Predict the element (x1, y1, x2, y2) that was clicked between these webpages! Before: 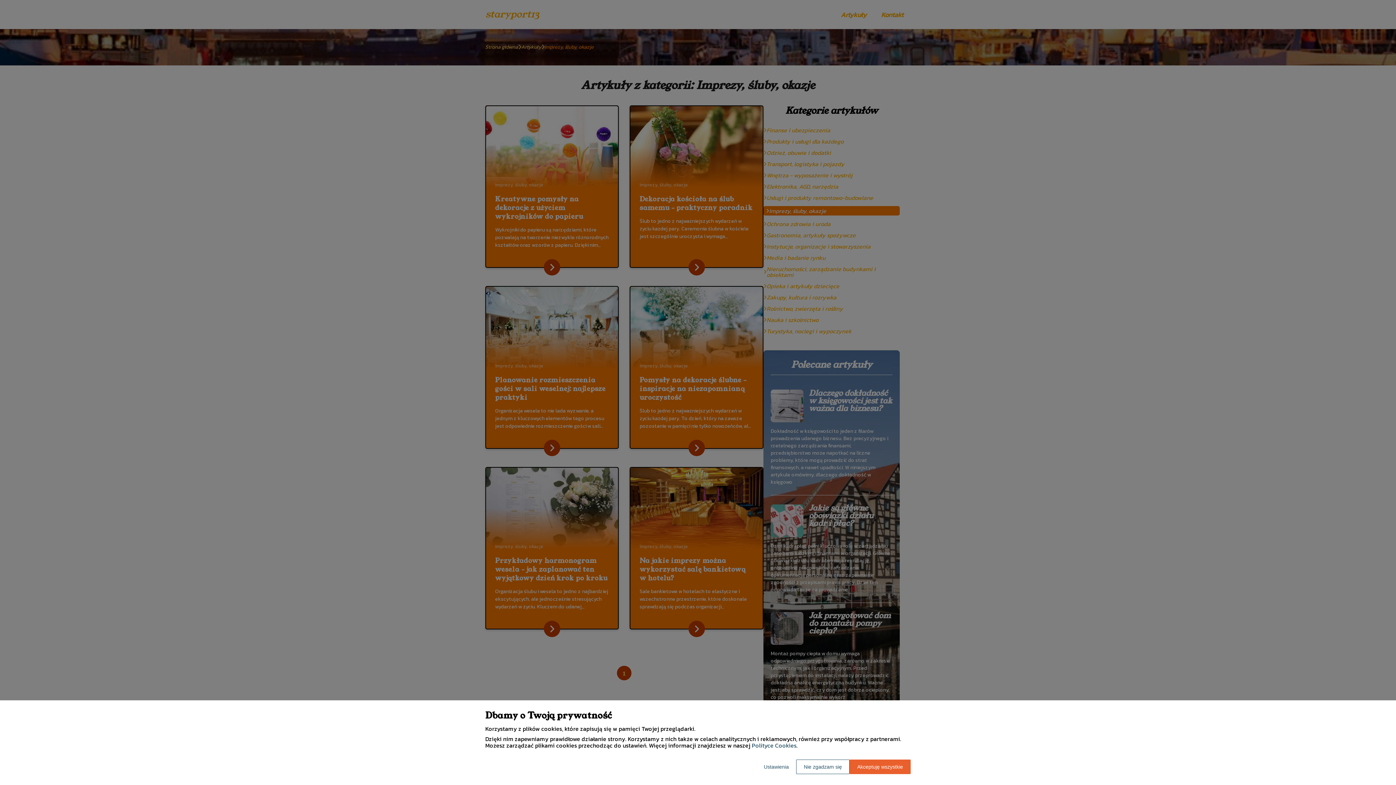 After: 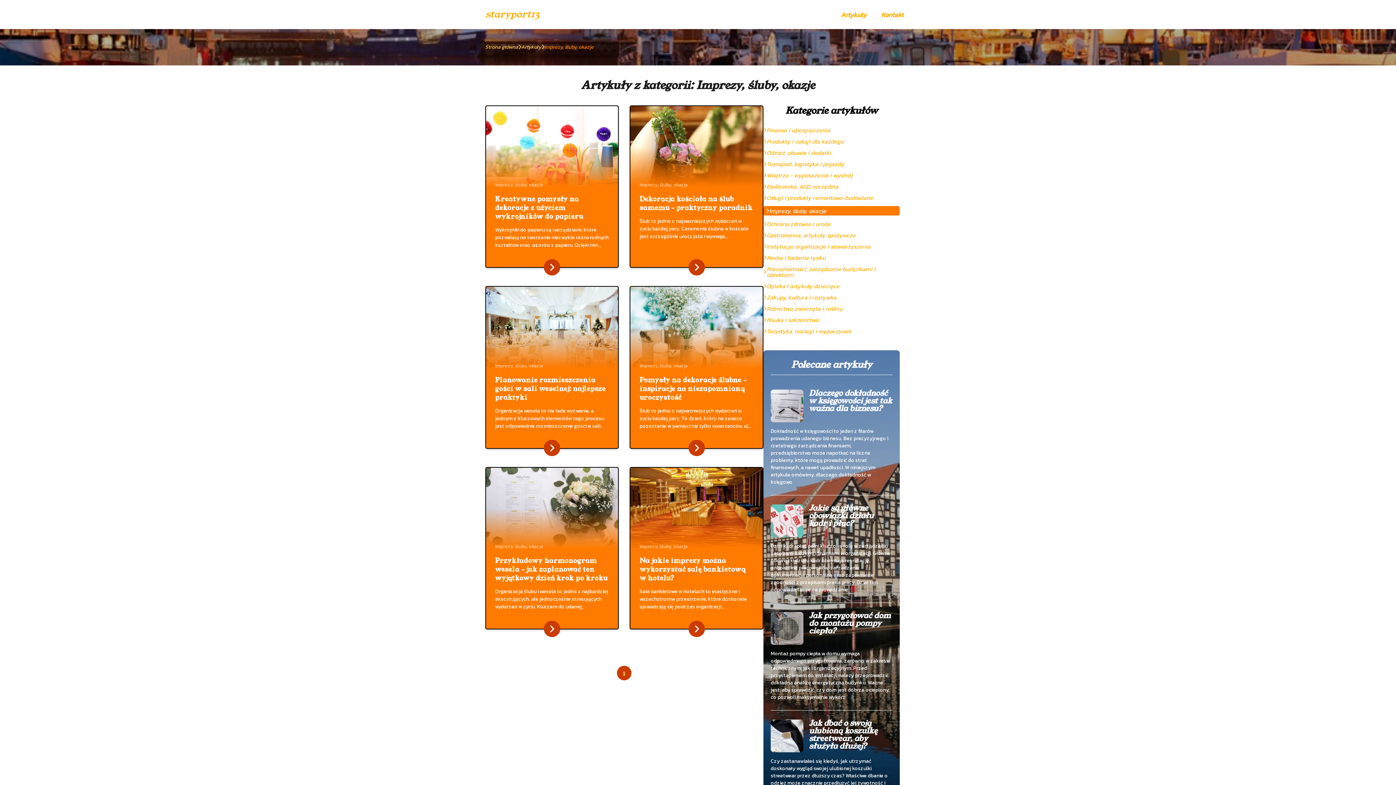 Action: label: Nie zgadzam się bbox: (796, 760, 849, 774)